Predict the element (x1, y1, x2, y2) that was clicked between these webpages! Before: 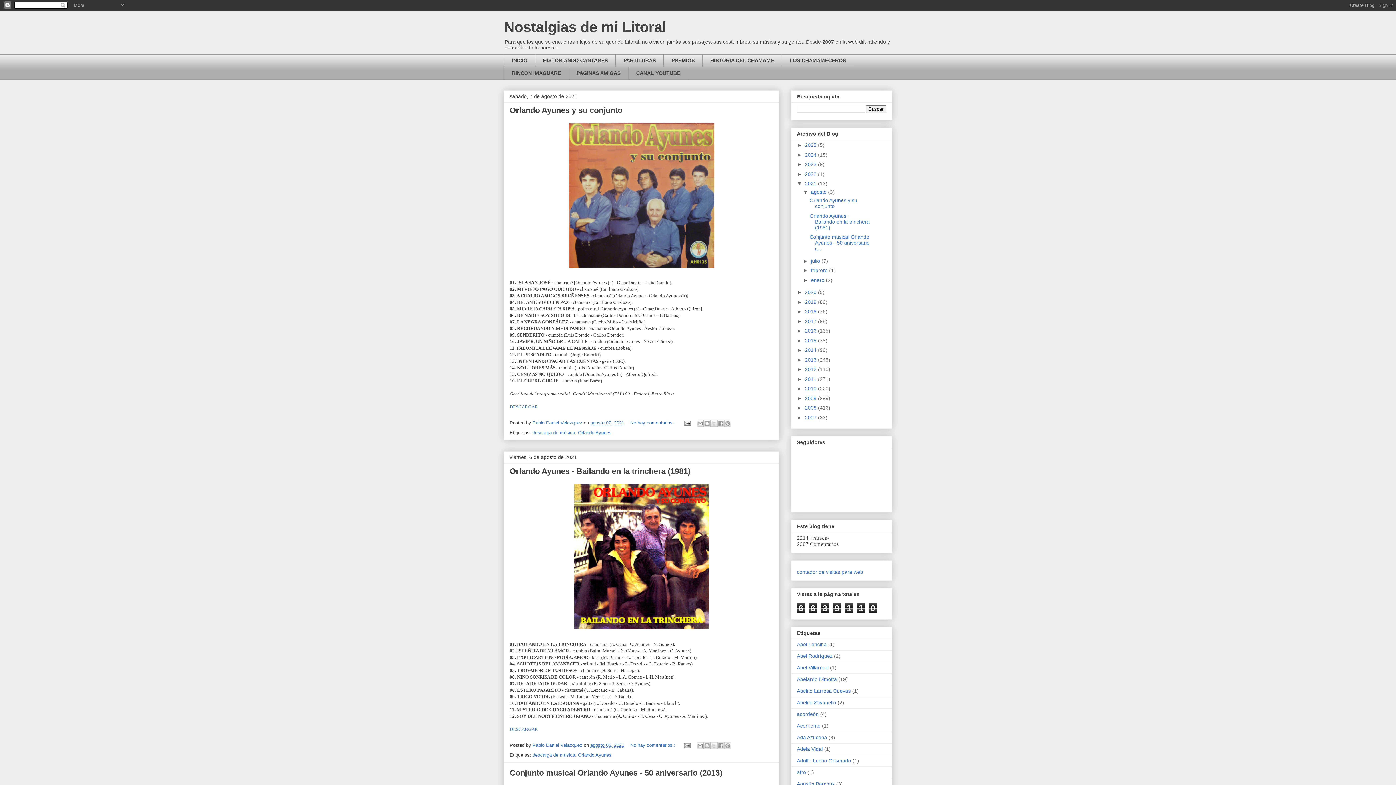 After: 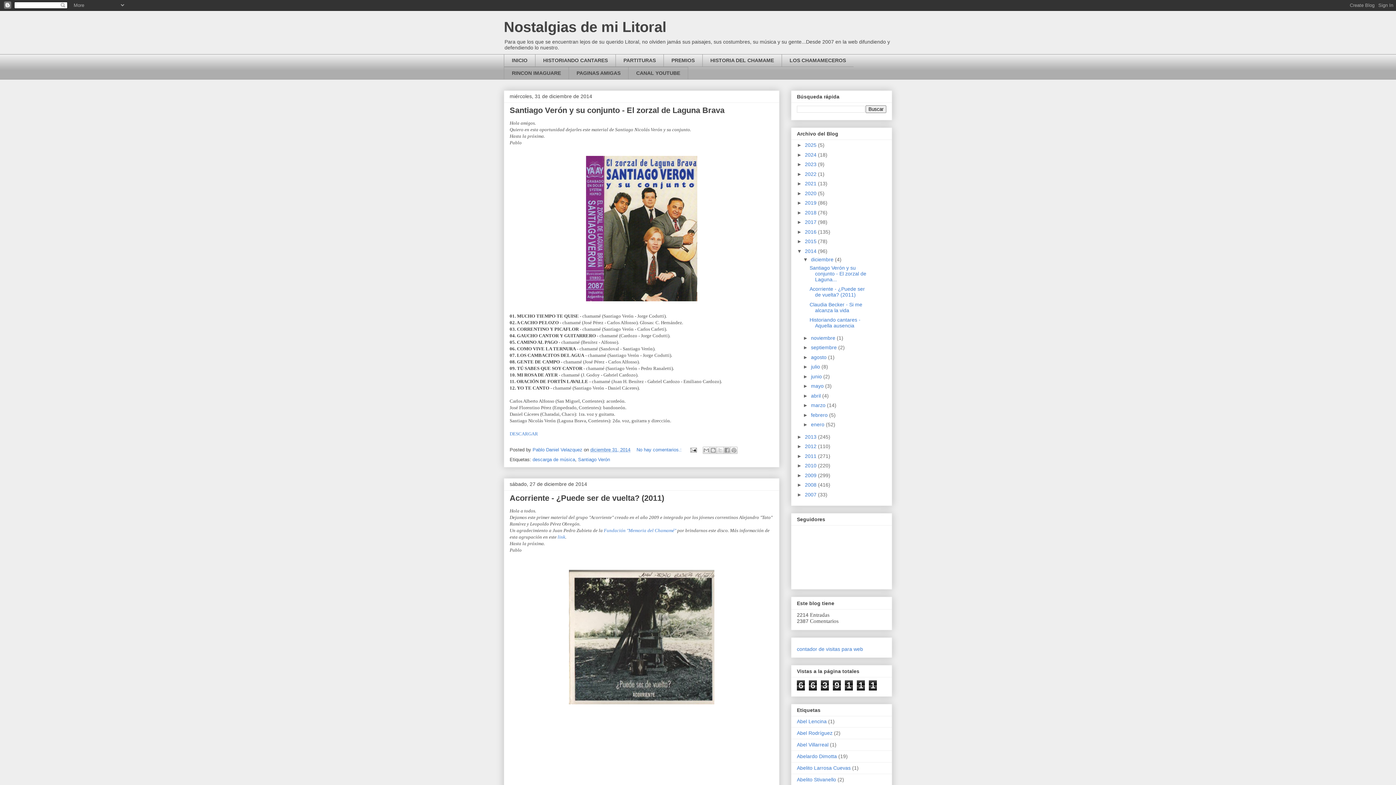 Action: label: 2014  bbox: (805, 347, 818, 353)